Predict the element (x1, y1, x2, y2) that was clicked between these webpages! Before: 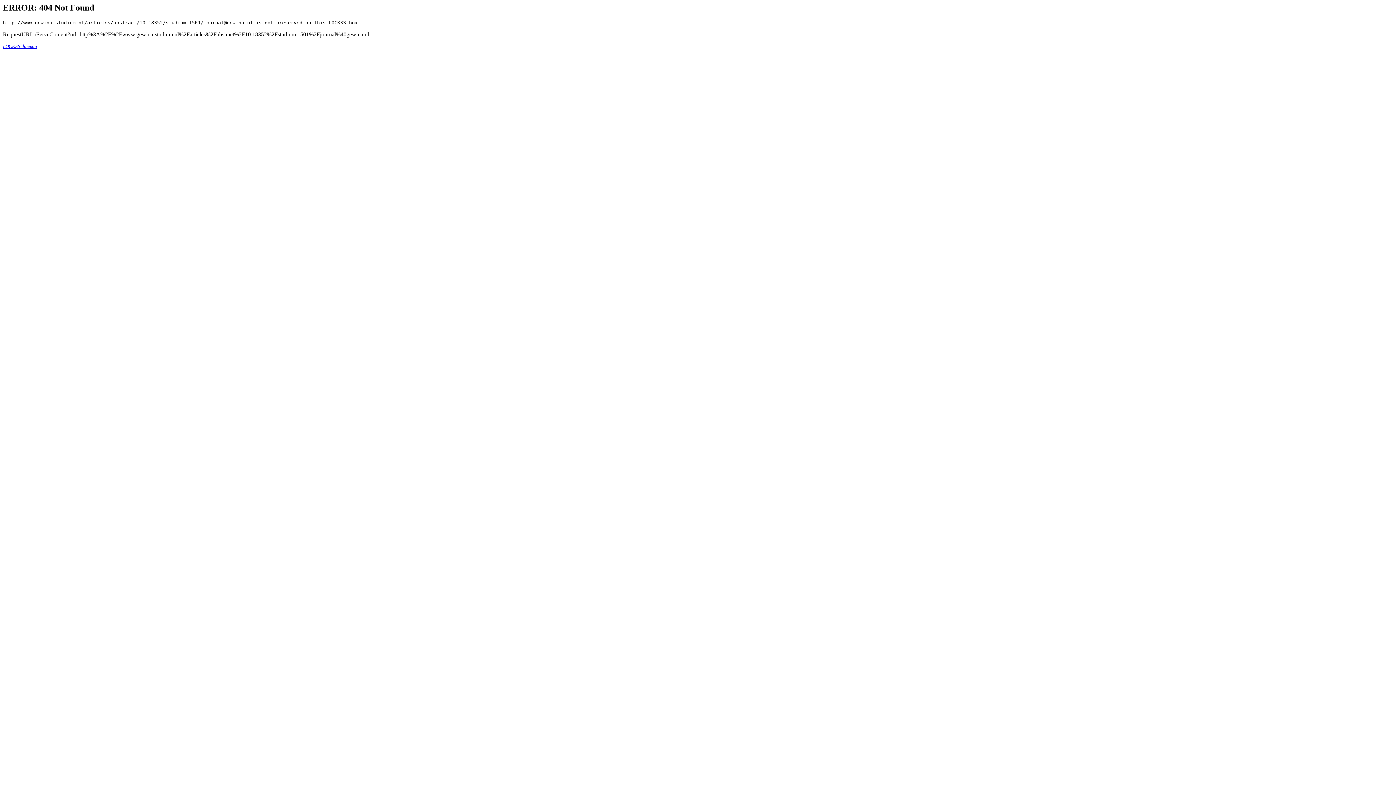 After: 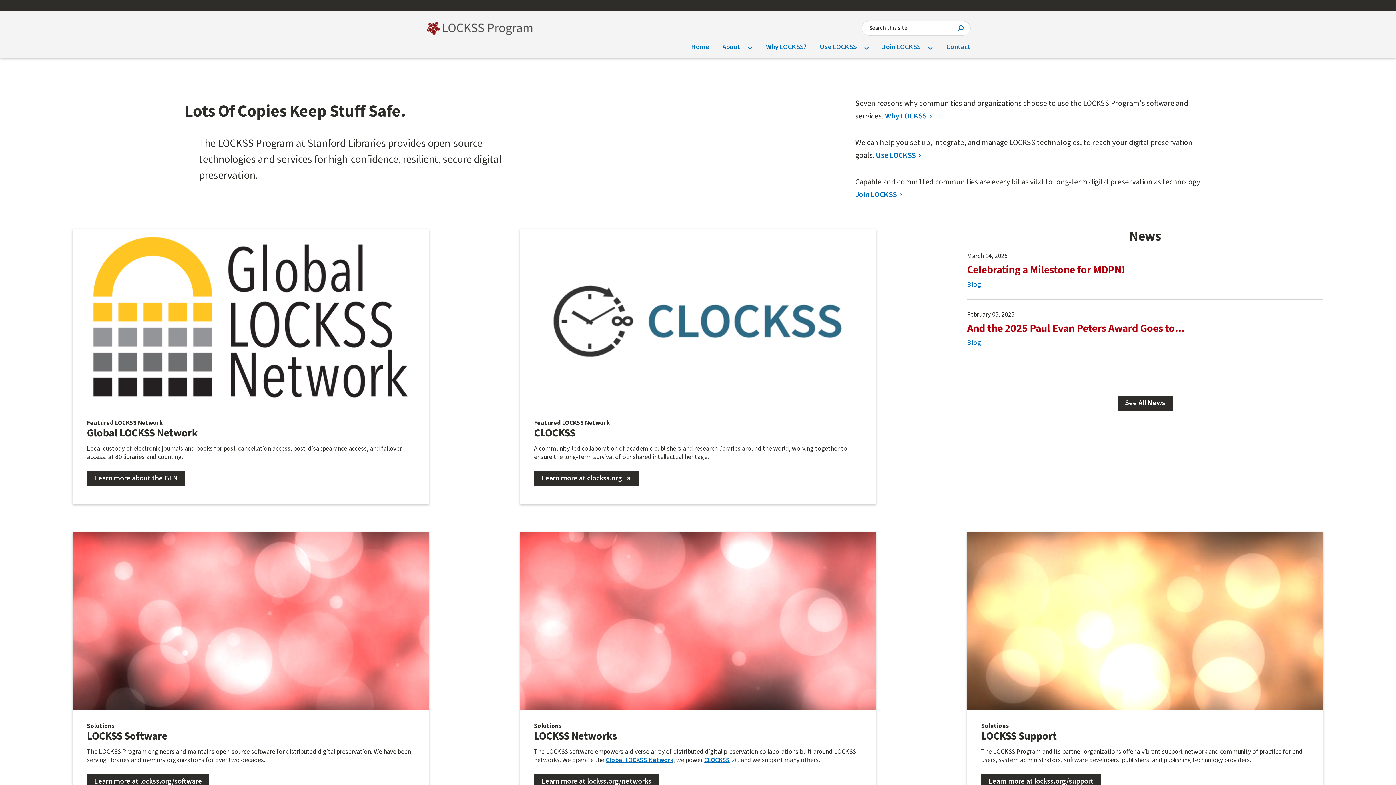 Action: bbox: (2, 43, 37, 49) label: LOCKSS daemon